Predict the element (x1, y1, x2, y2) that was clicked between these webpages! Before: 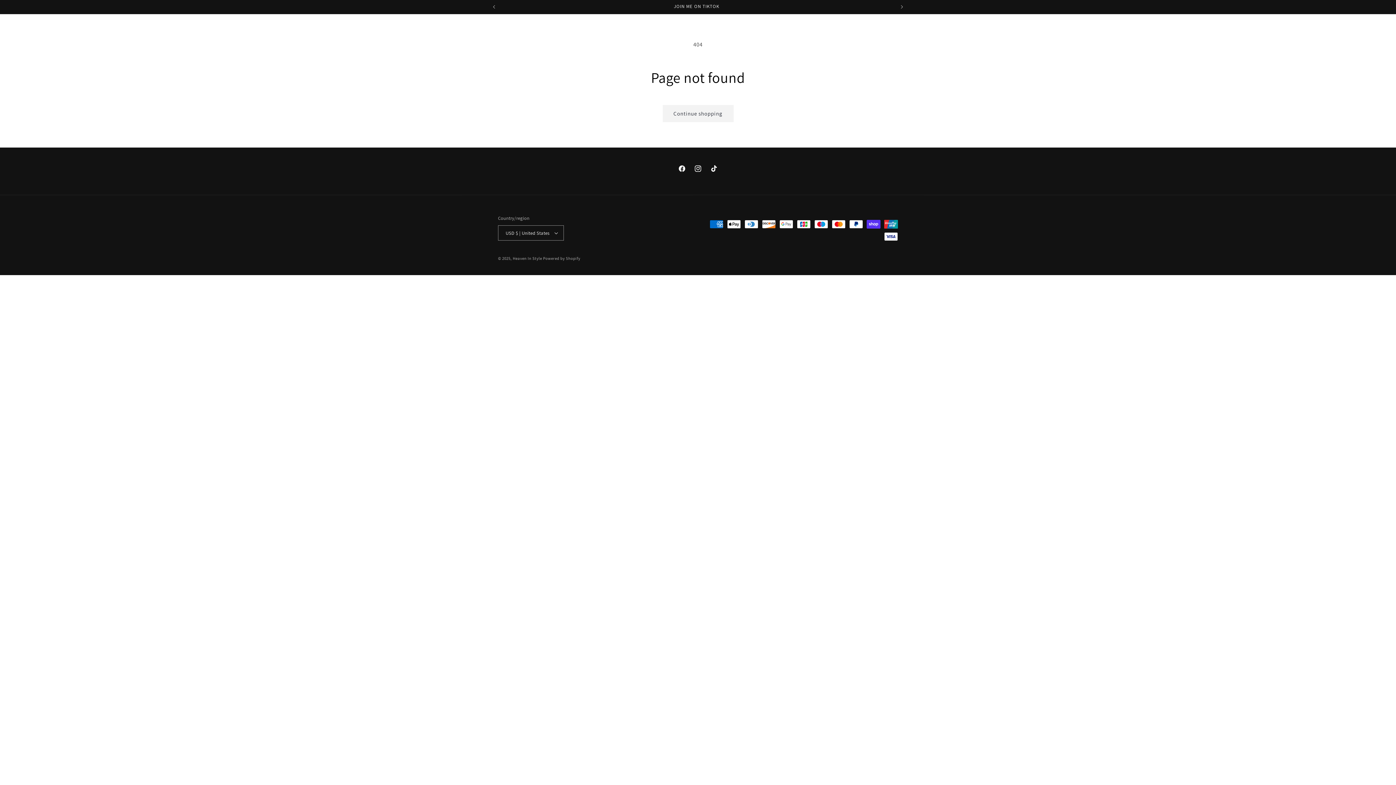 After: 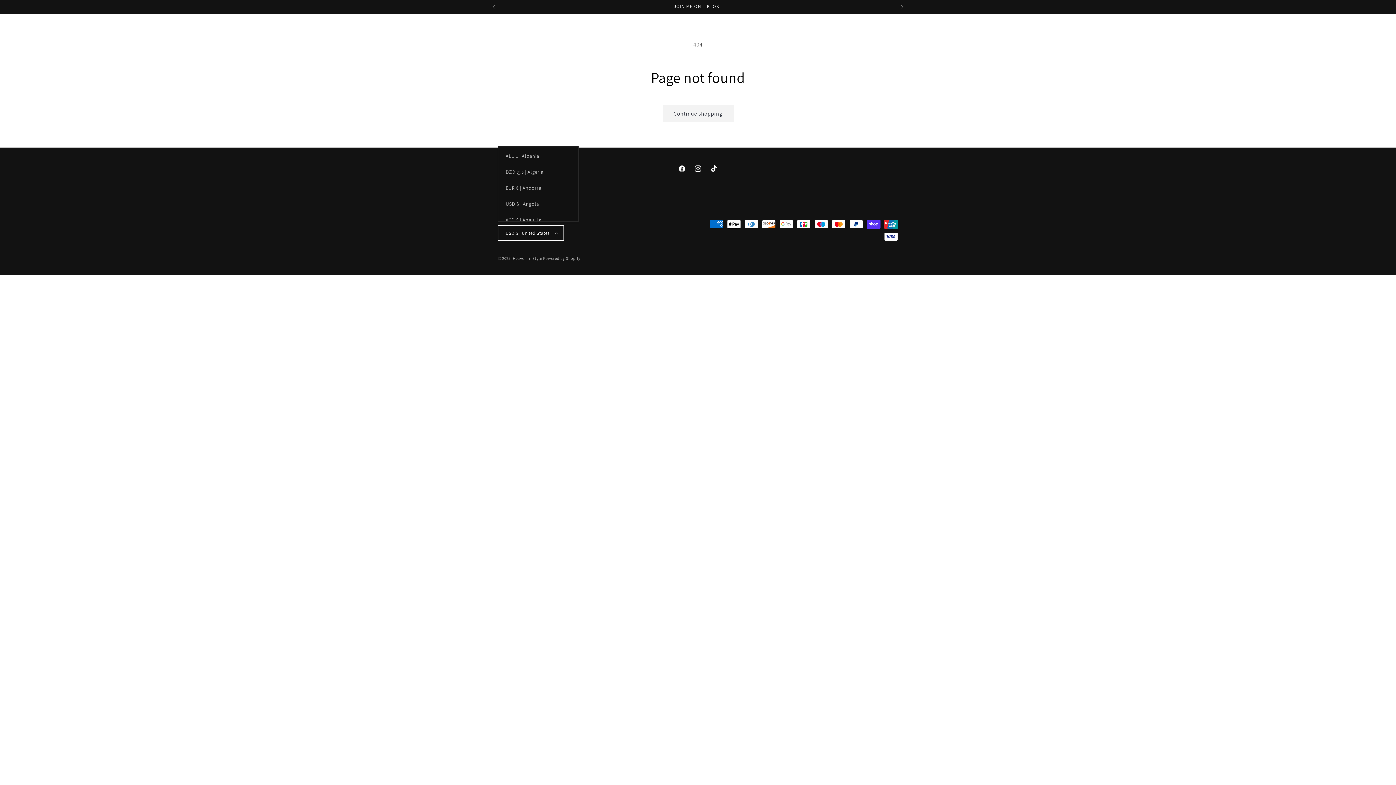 Action: label: USD $ | United States bbox: (498, 225, 564, 240)